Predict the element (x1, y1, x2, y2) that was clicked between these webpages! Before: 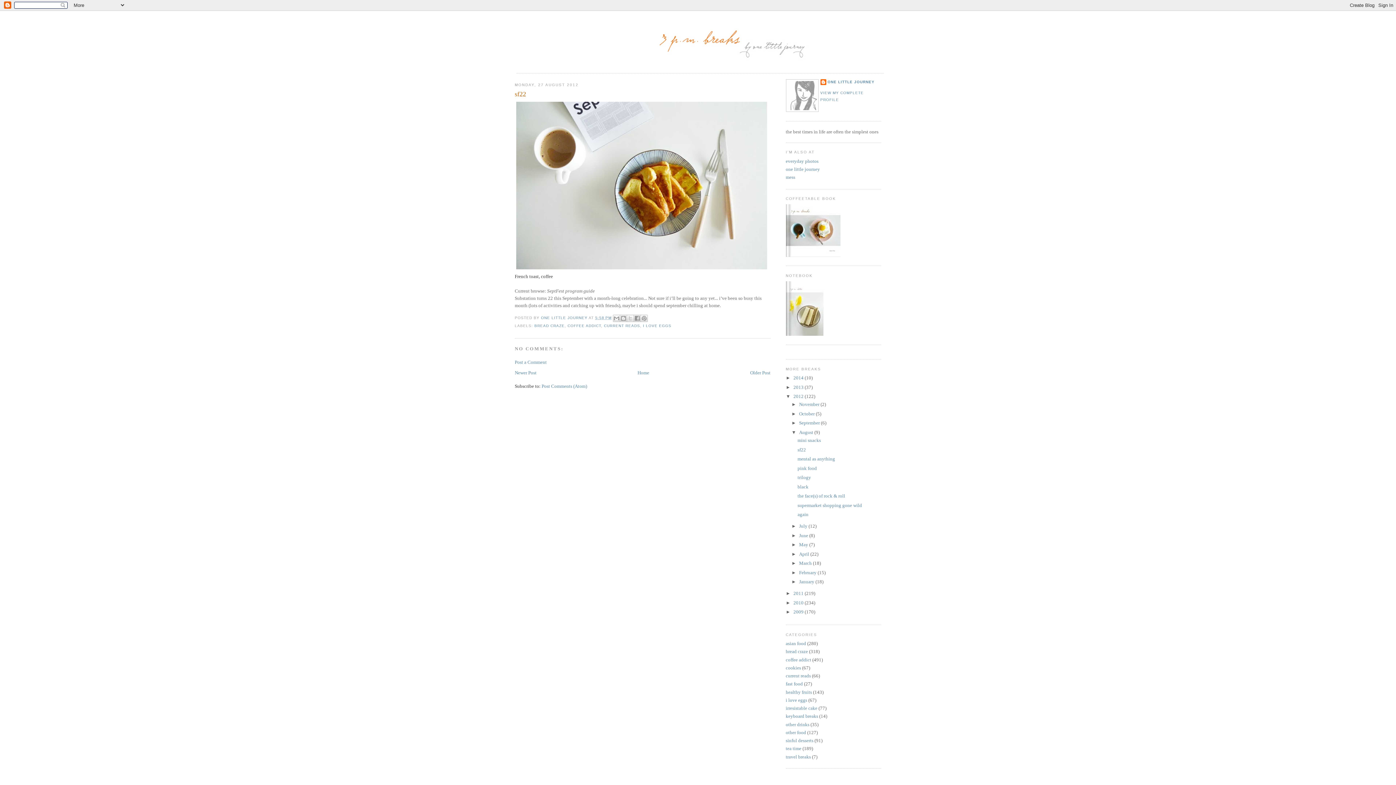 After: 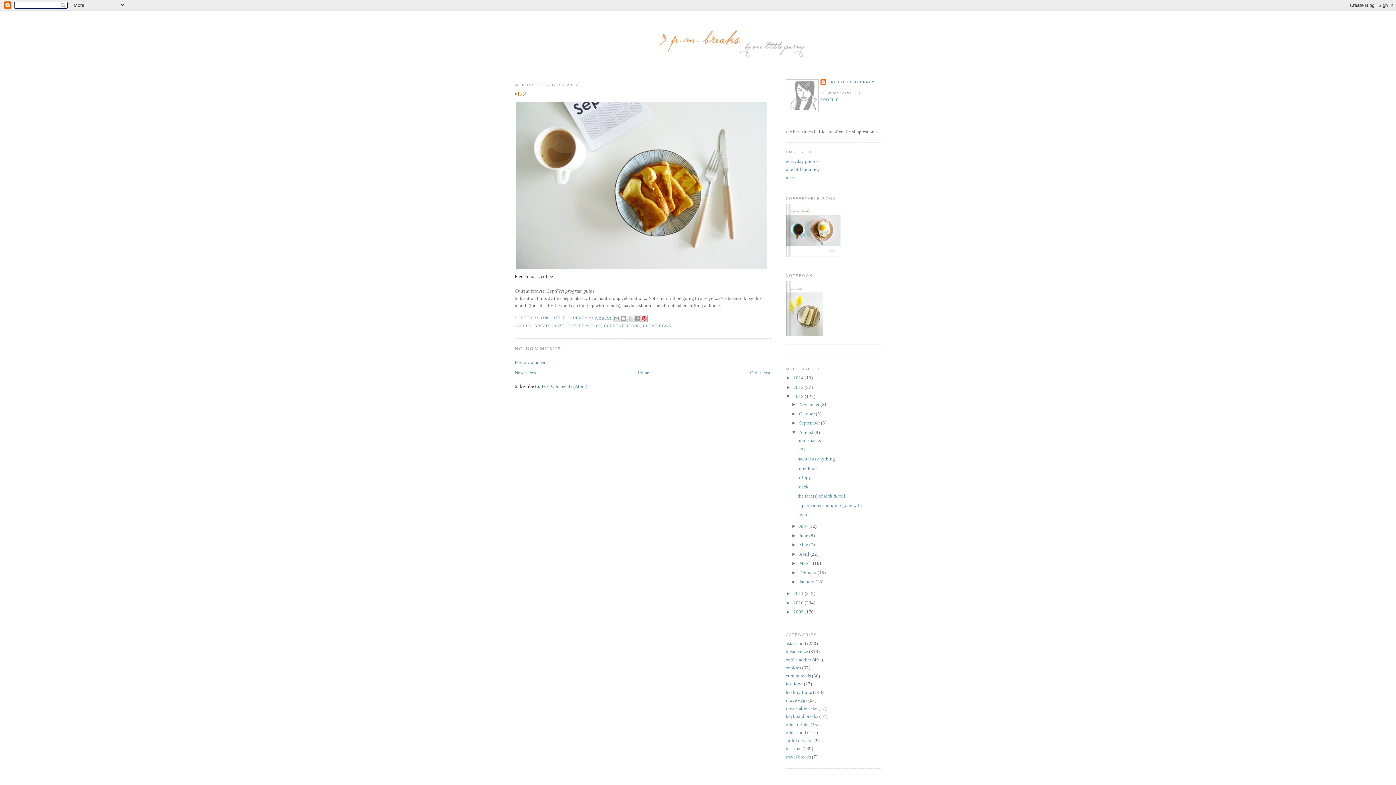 Action: bbox: (640, 314, 647, 322) label: SHARE TO PINTEREST